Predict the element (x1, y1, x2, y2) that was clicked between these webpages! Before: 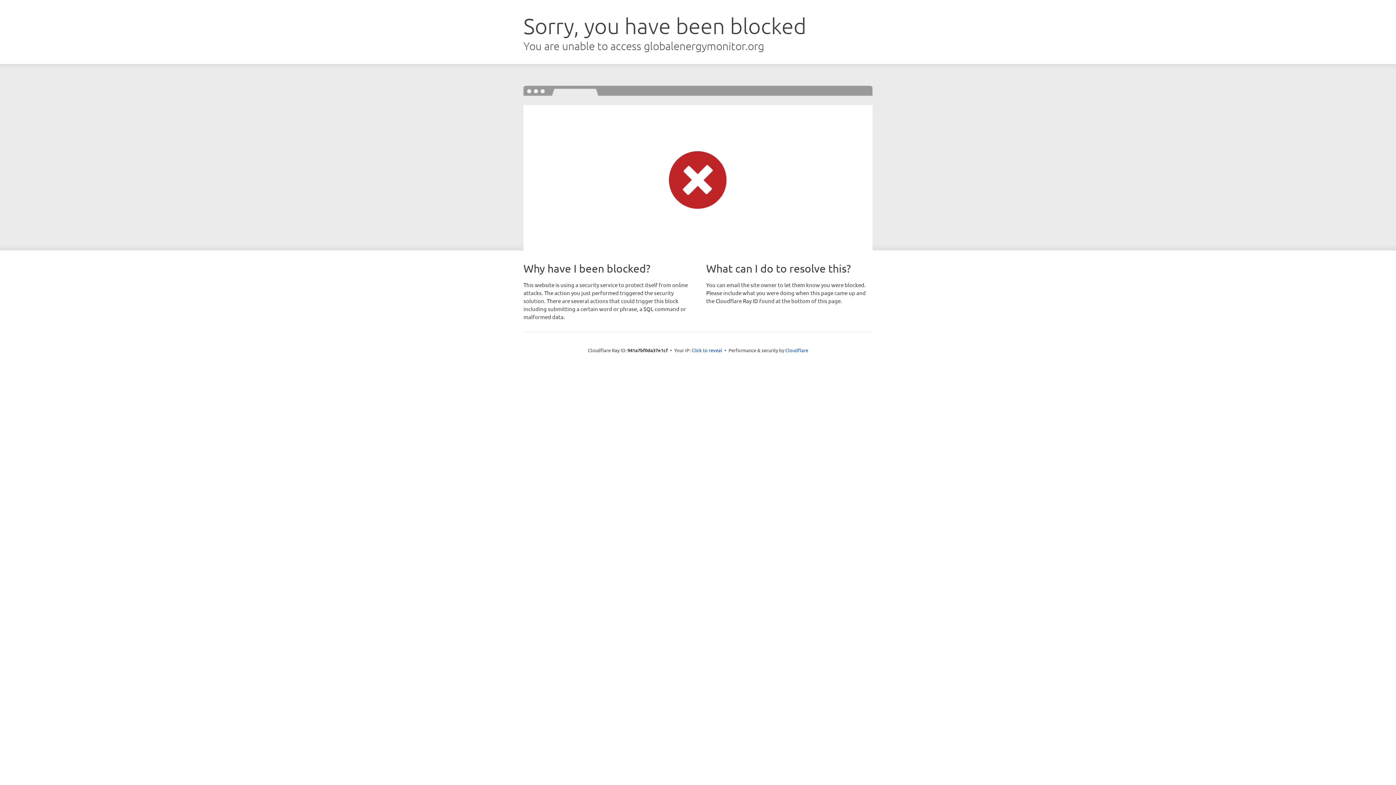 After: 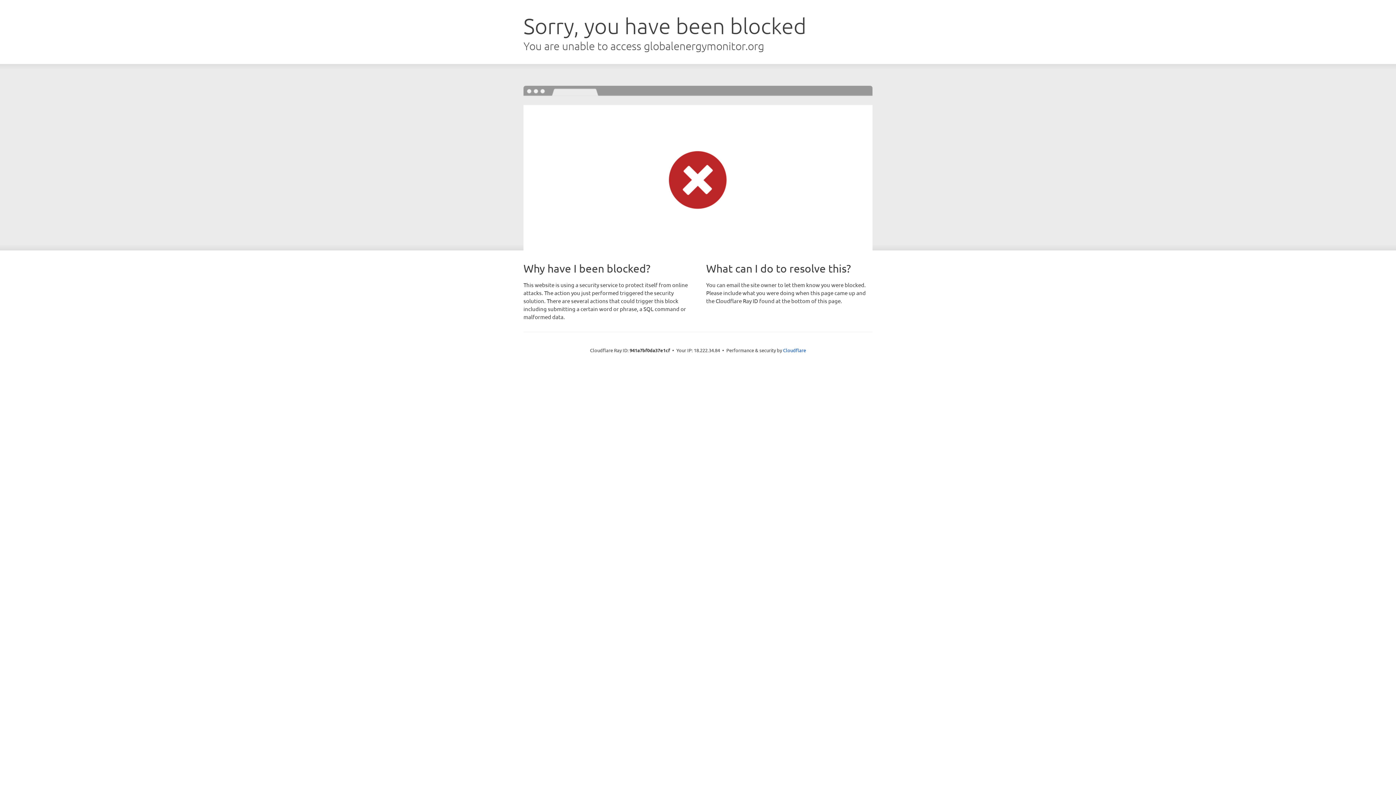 Action: label: Click to reveal bbox: (691, 346, 722, 353)